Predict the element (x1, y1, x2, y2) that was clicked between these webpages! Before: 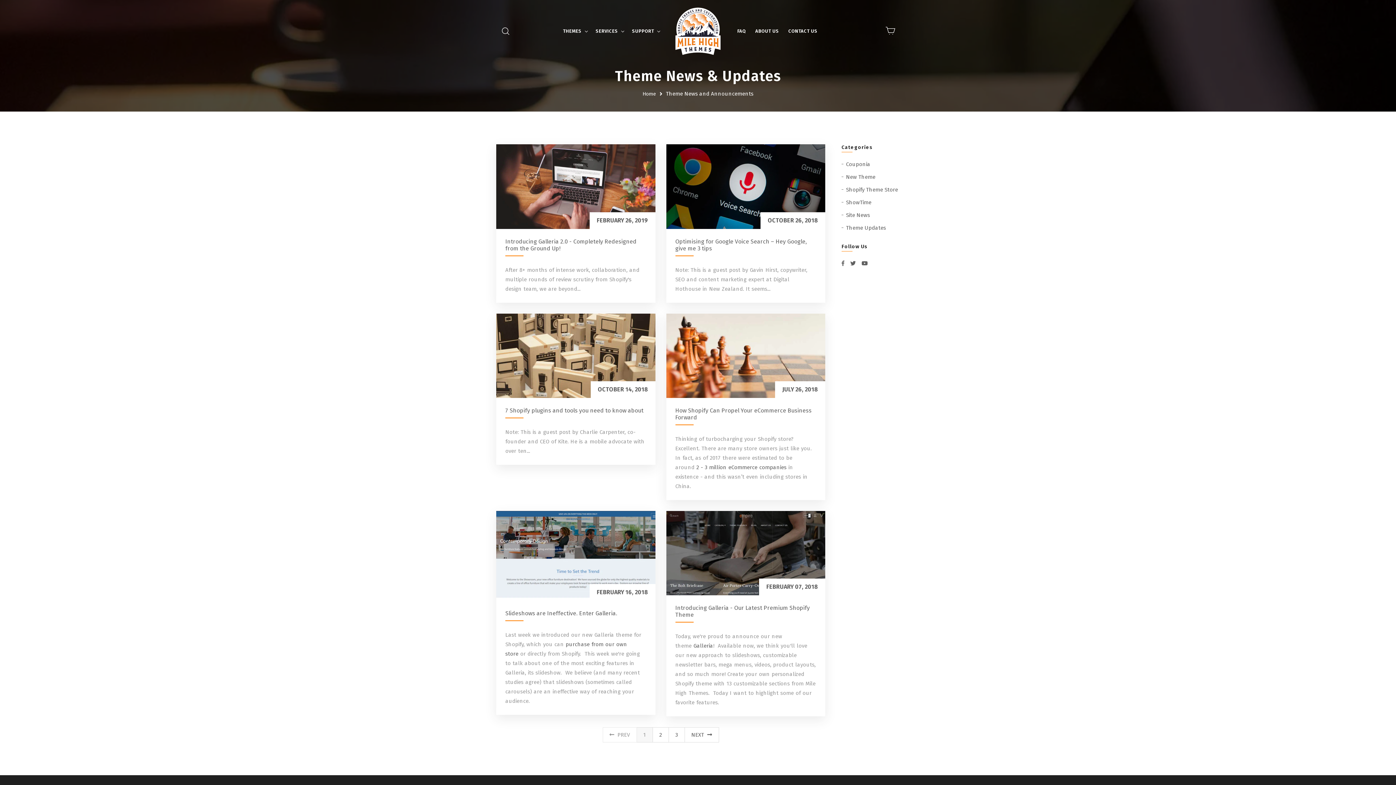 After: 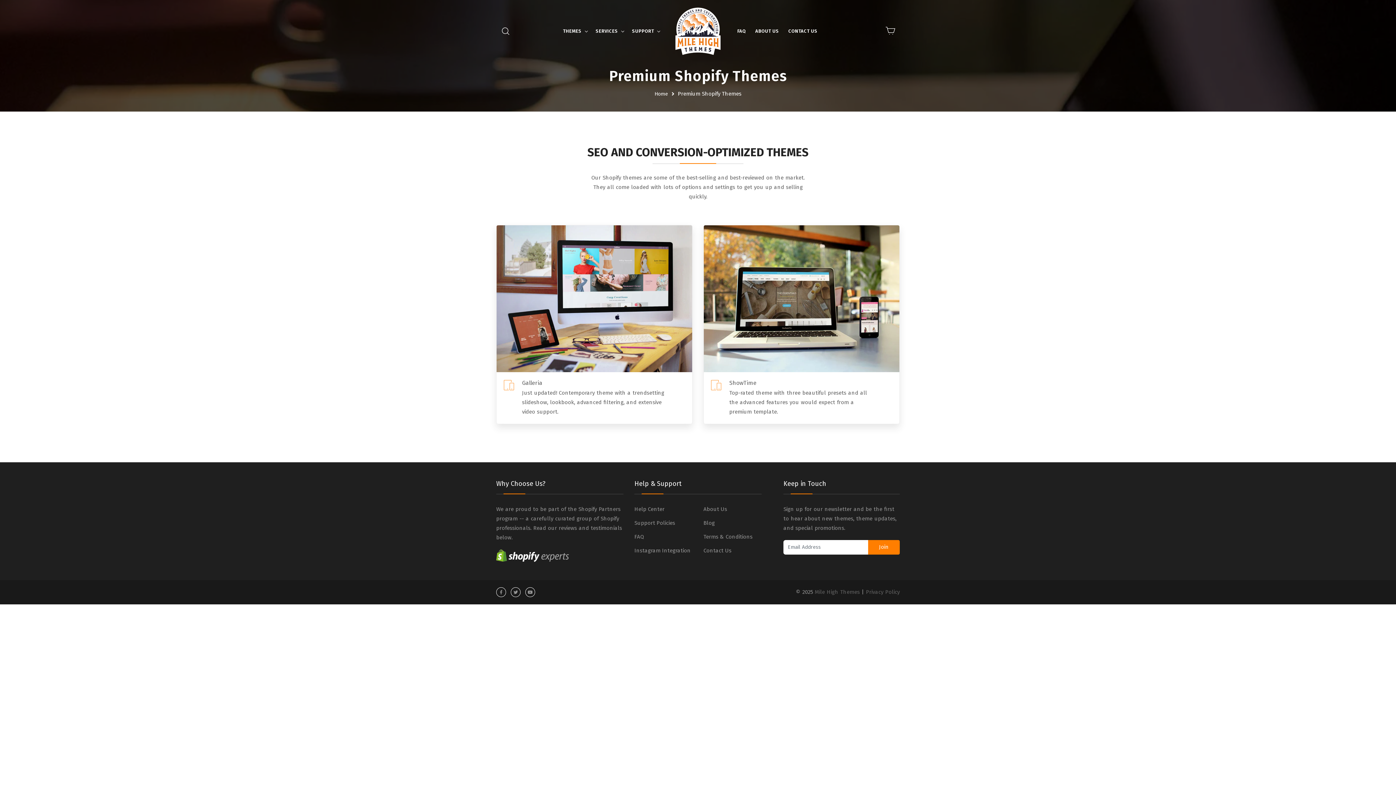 Action: label: THEMES bbox: (560, 18, 584, 43)